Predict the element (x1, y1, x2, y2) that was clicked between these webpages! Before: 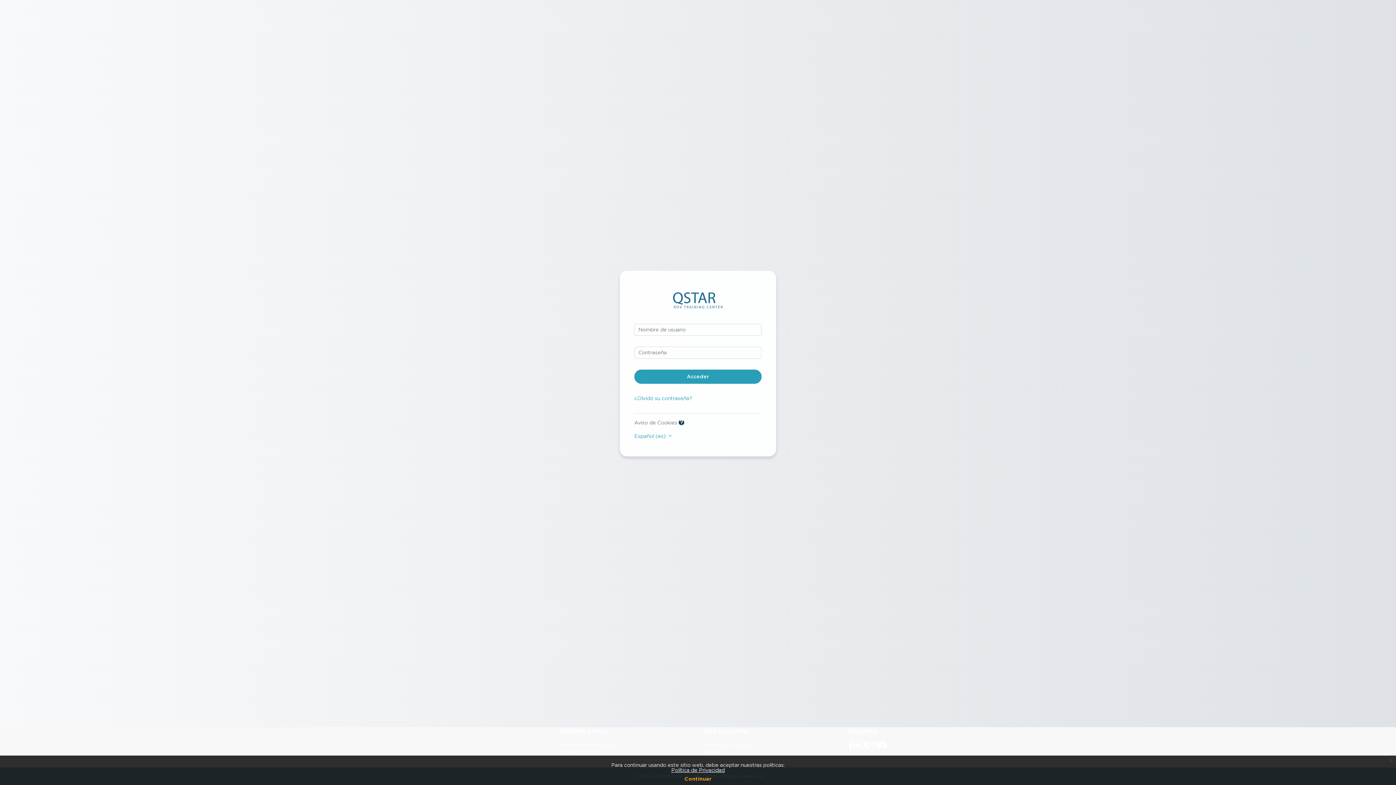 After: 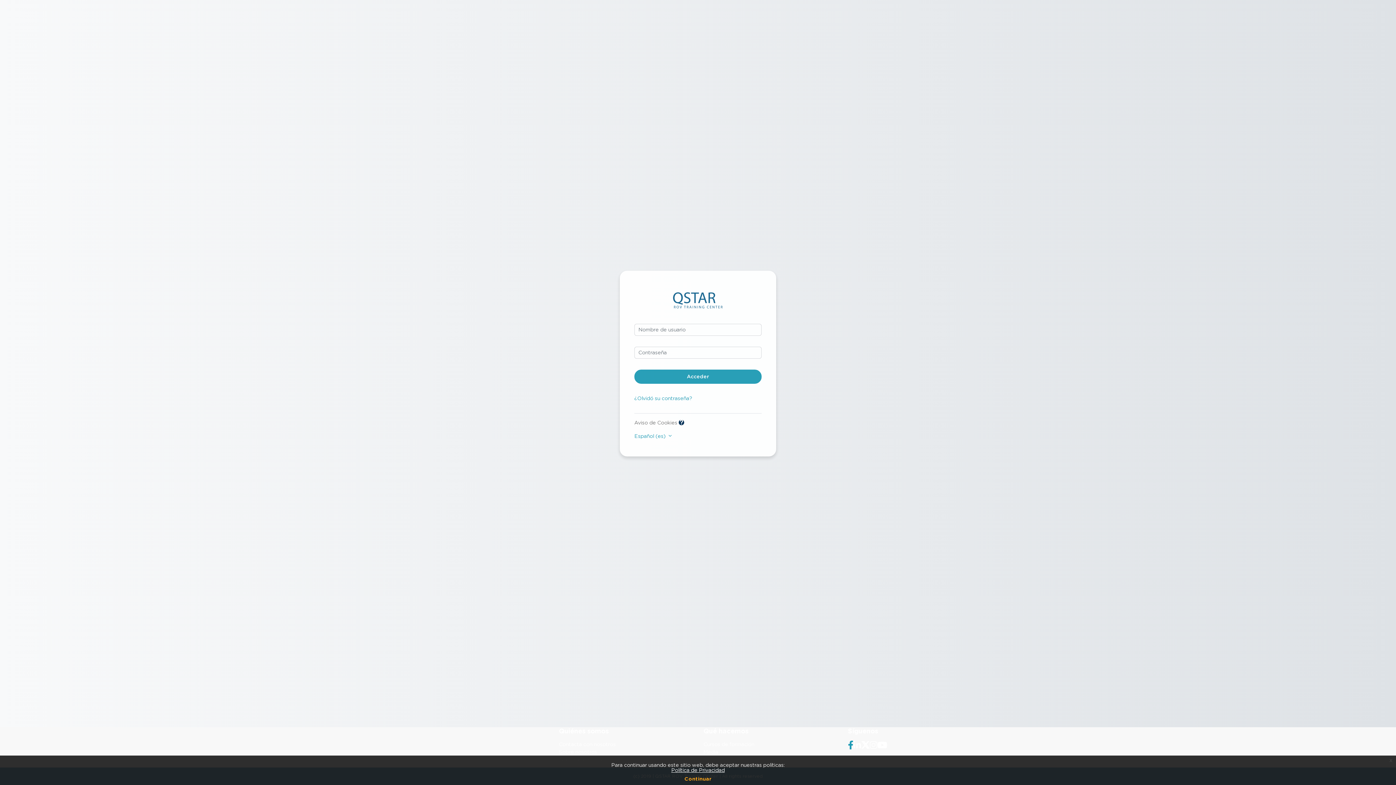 Action: bbox: (848, 741, 853, 749)